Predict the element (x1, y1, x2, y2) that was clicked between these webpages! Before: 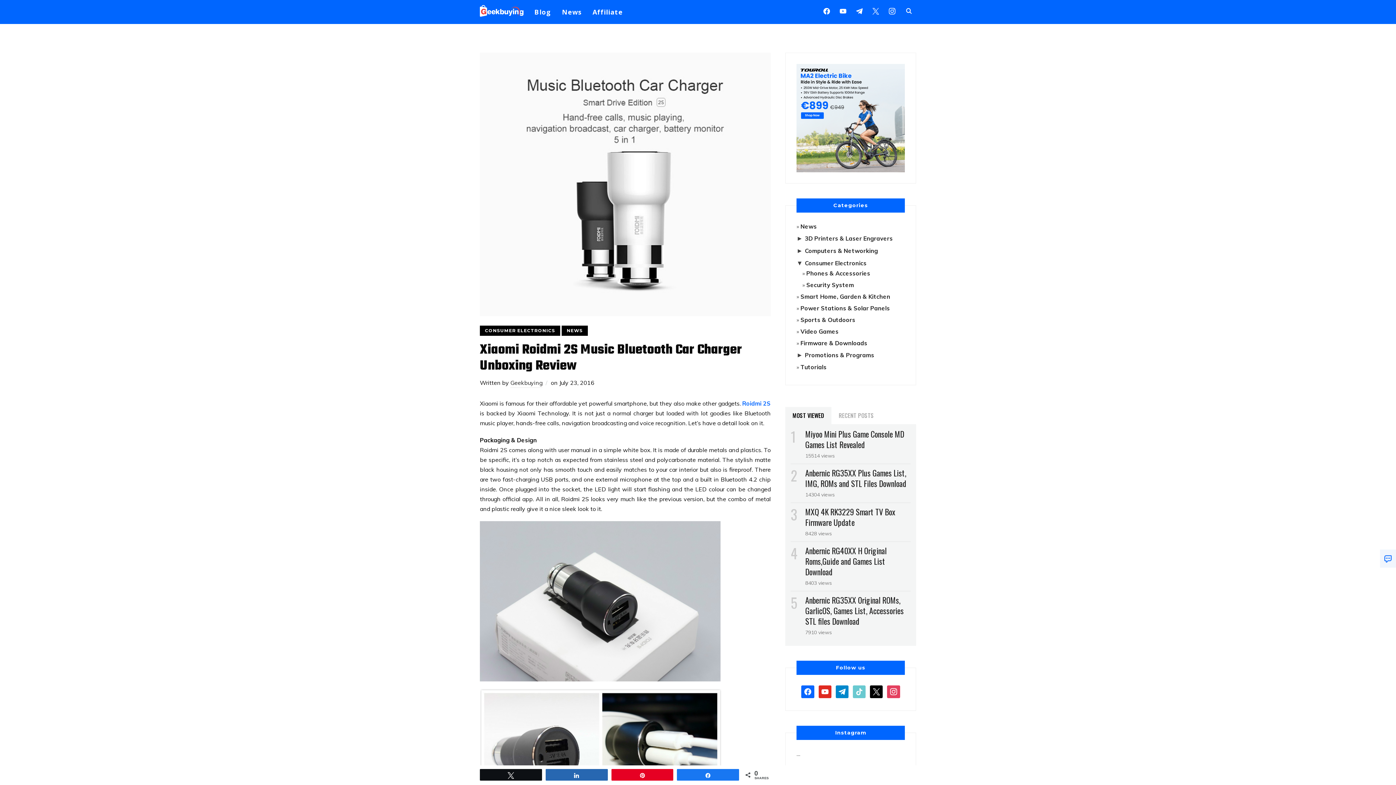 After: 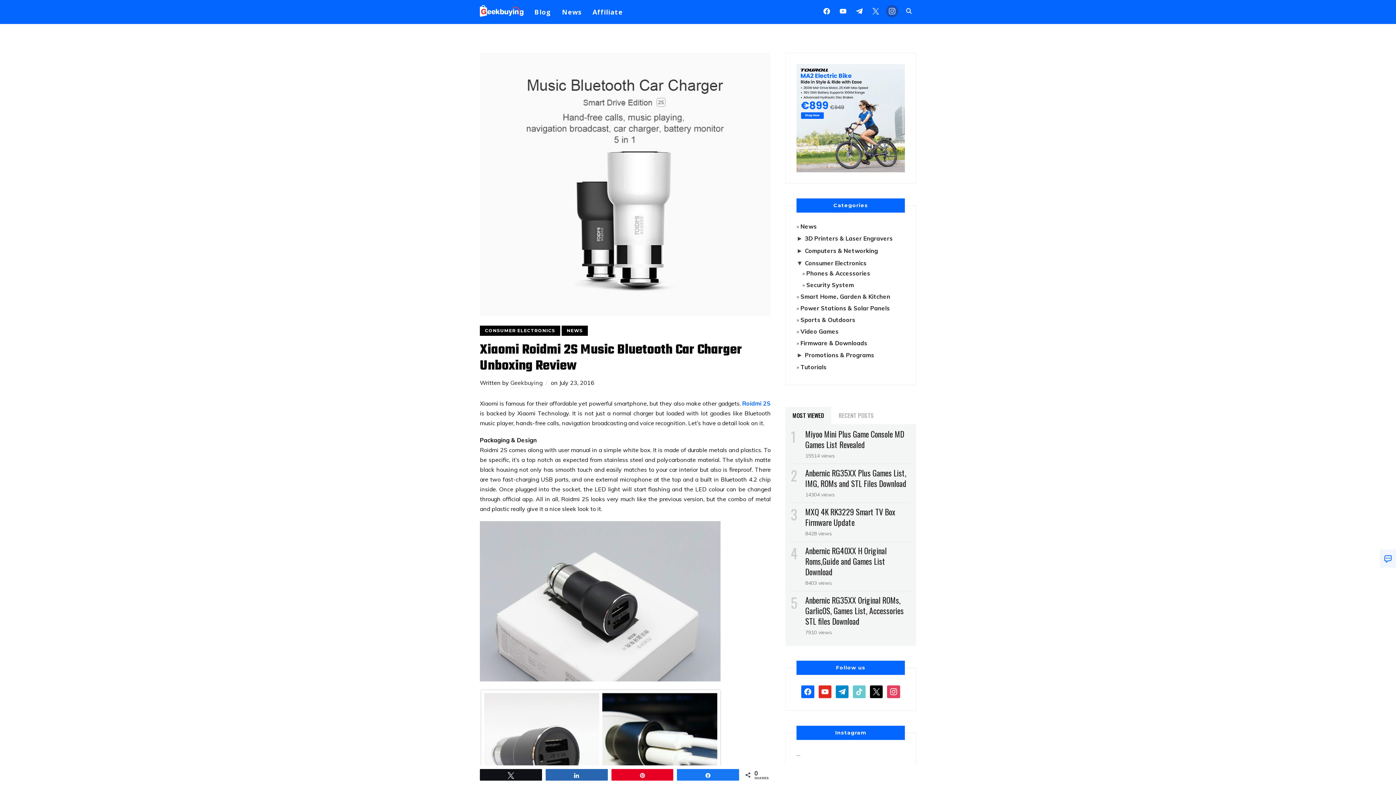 Action: bbox: (886, 6, 898, 14) label: instagram